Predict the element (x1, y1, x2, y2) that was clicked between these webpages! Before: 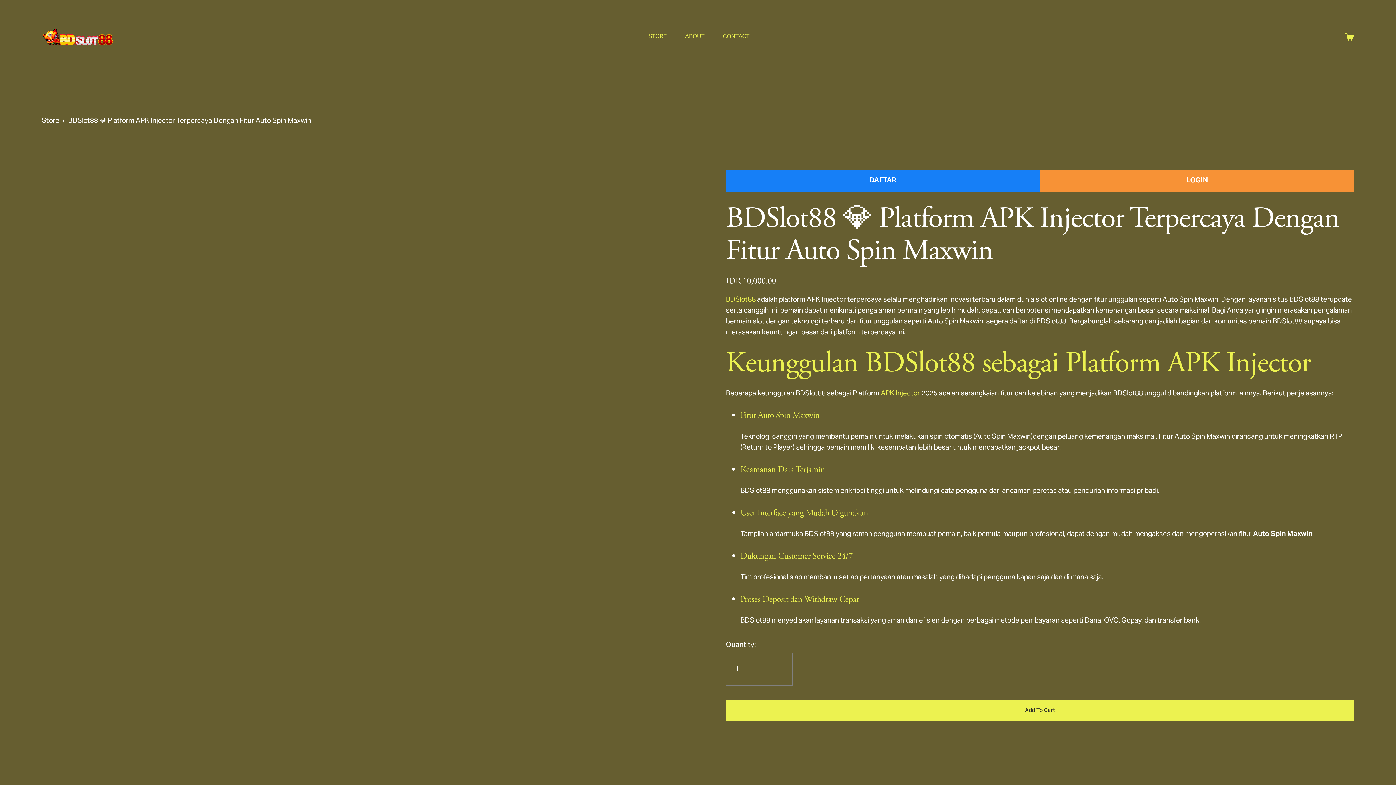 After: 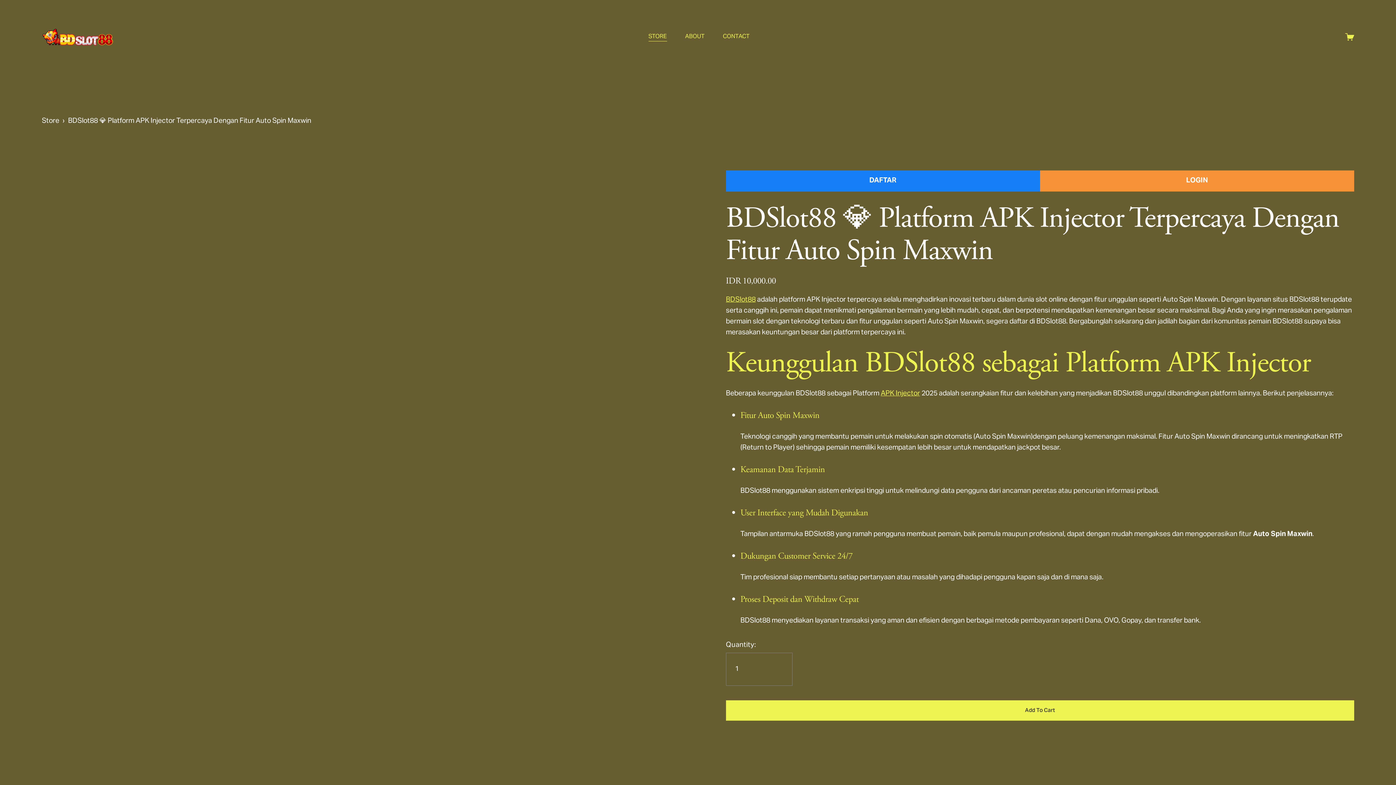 Action: bbox: (723, 31, 749, 42) label: CONTACT